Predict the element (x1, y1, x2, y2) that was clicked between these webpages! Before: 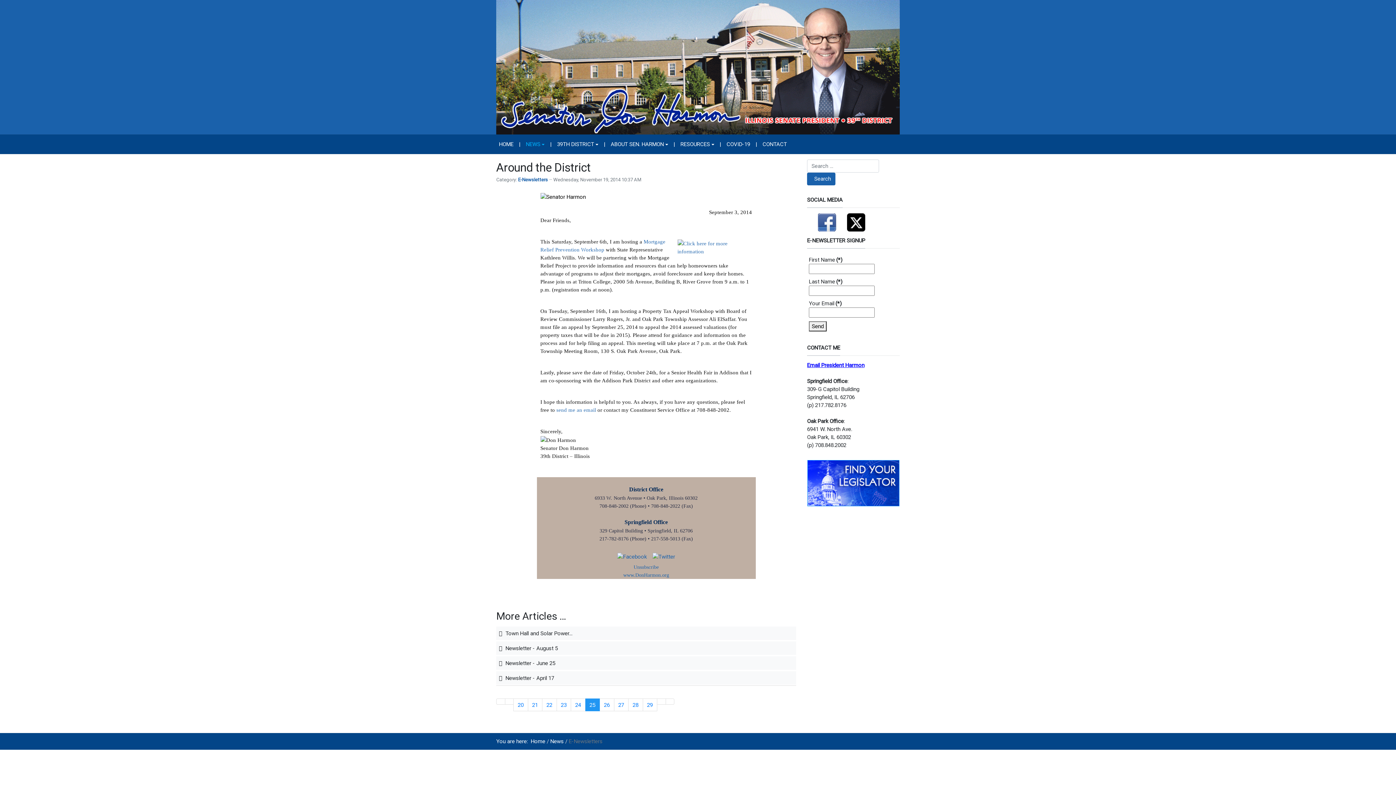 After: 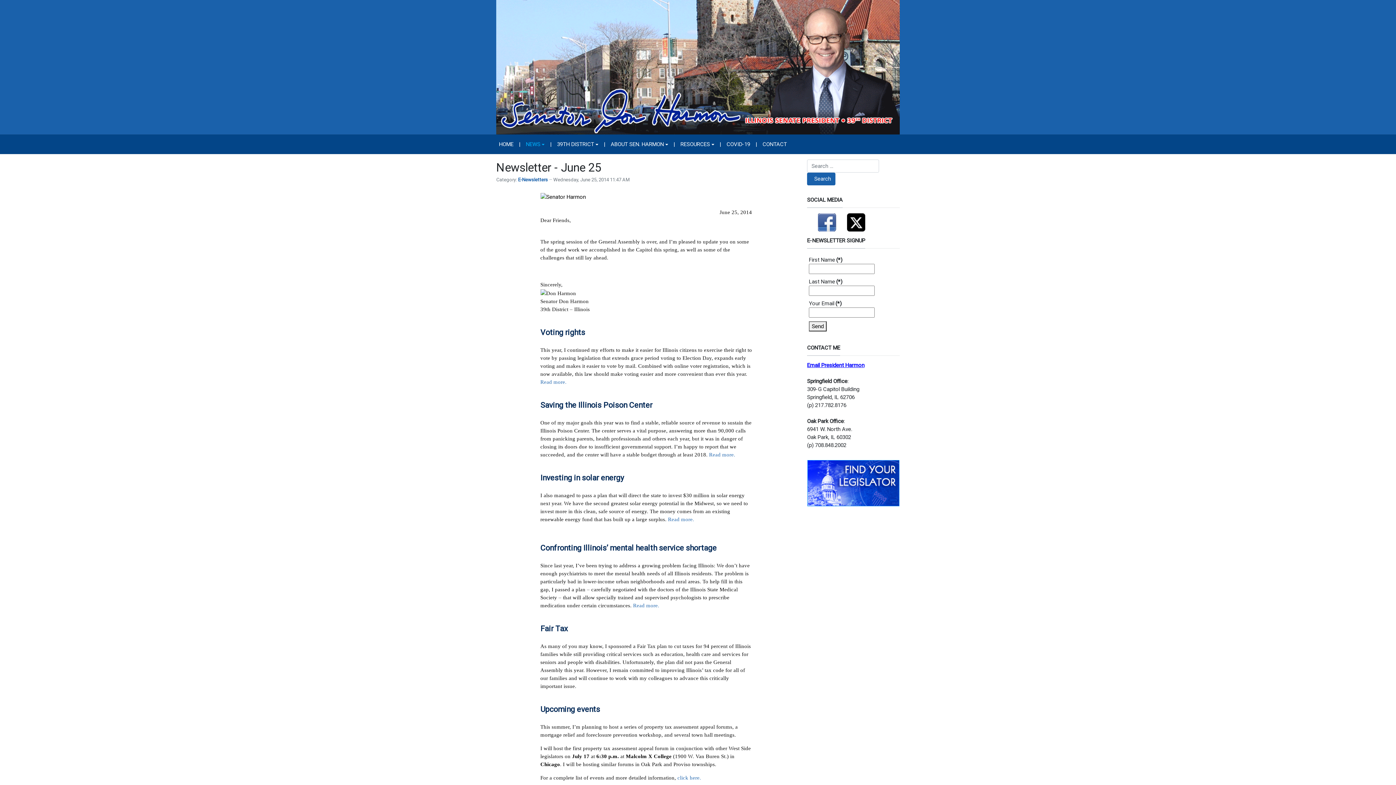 Action: label: Go to page 28 bbox: (628, 698, 643, 711)